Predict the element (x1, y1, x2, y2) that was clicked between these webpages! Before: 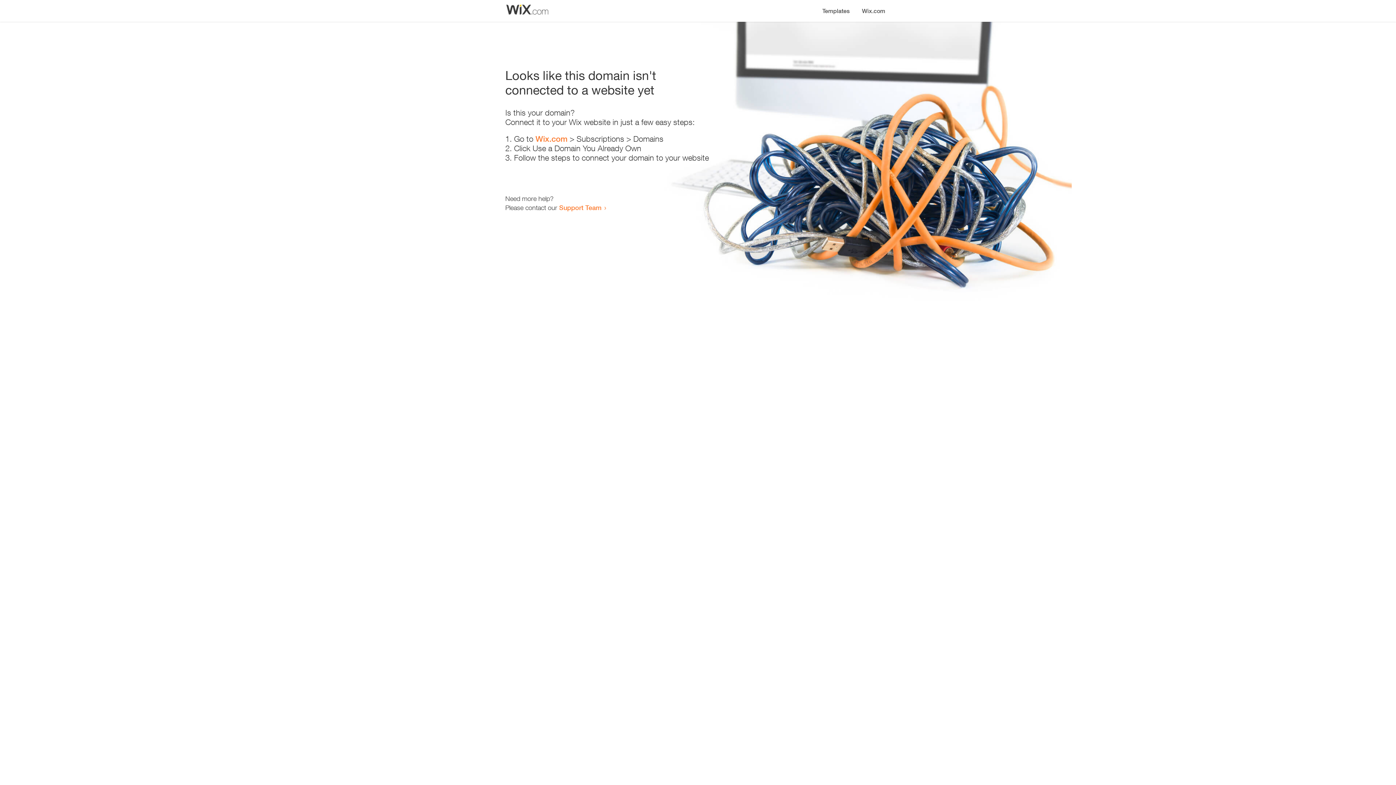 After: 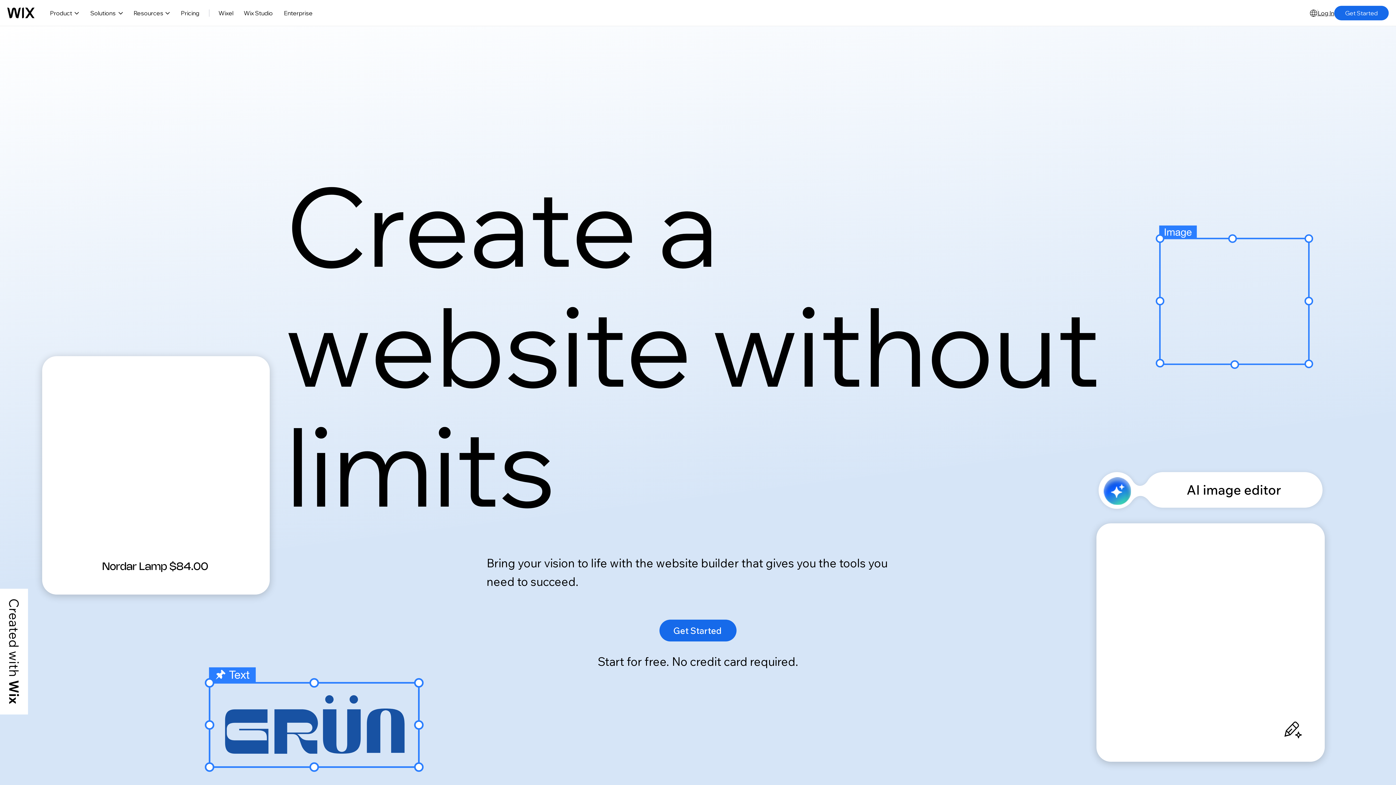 Action: label: Wix.com bbox: (535, 134, 567, 143)